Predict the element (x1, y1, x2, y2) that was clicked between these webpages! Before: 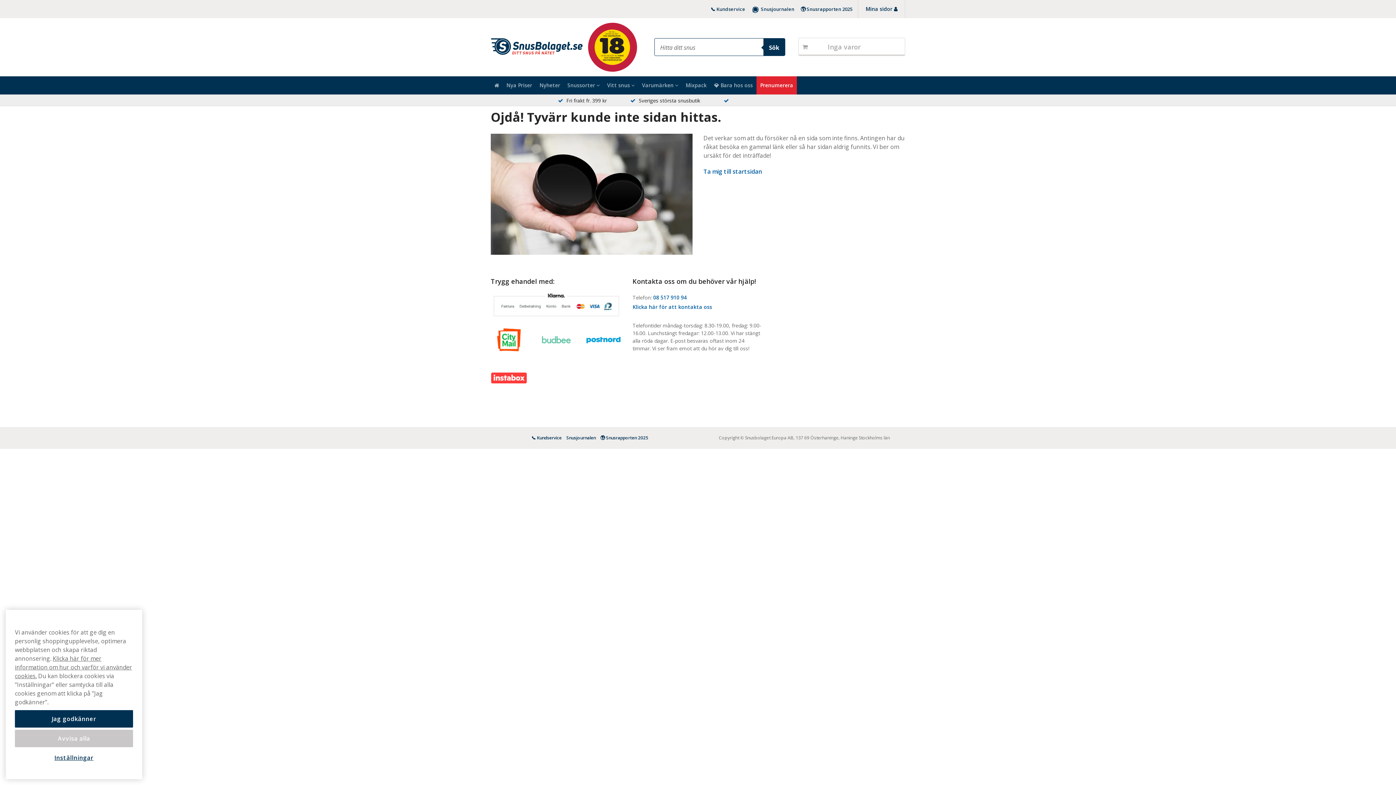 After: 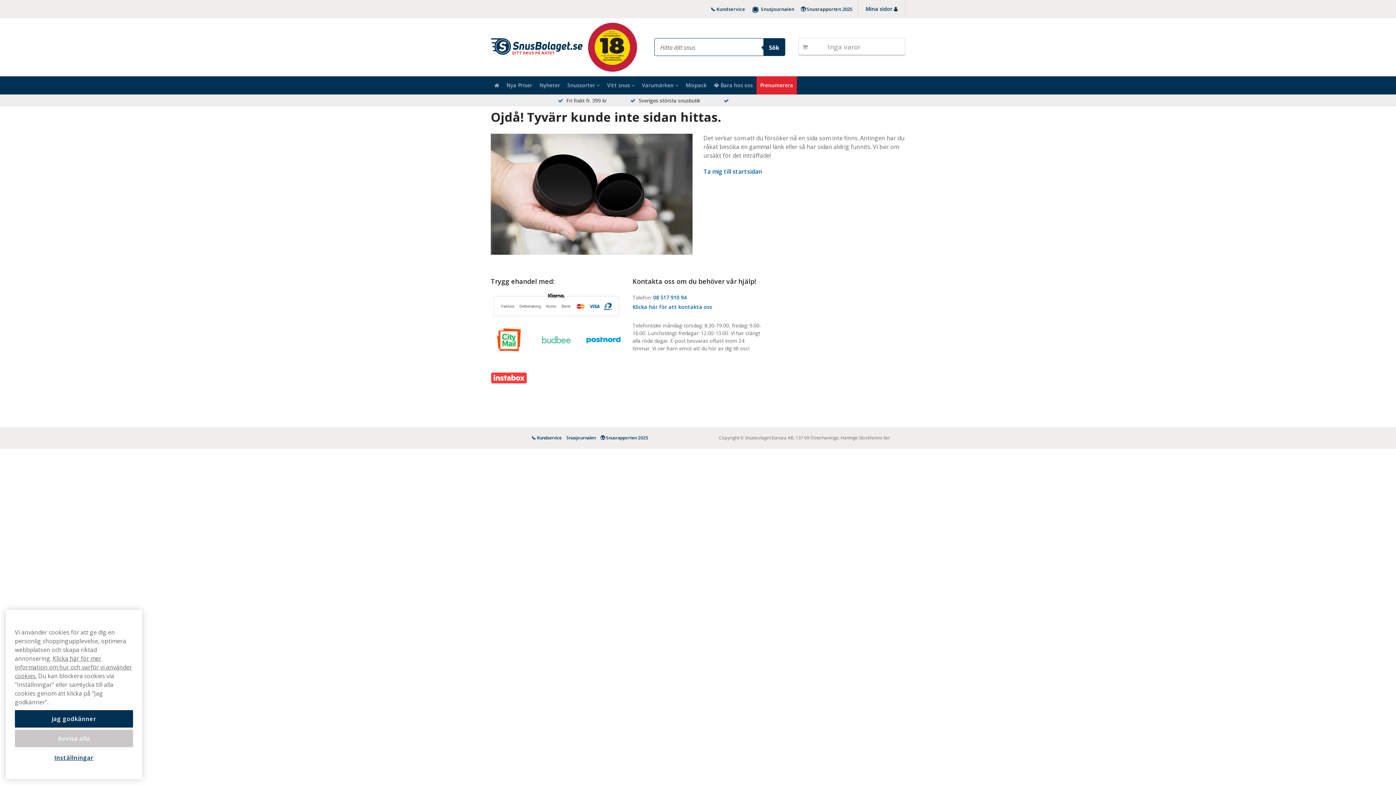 Action: label: Sök bbox: (763, 38, 785, 56)